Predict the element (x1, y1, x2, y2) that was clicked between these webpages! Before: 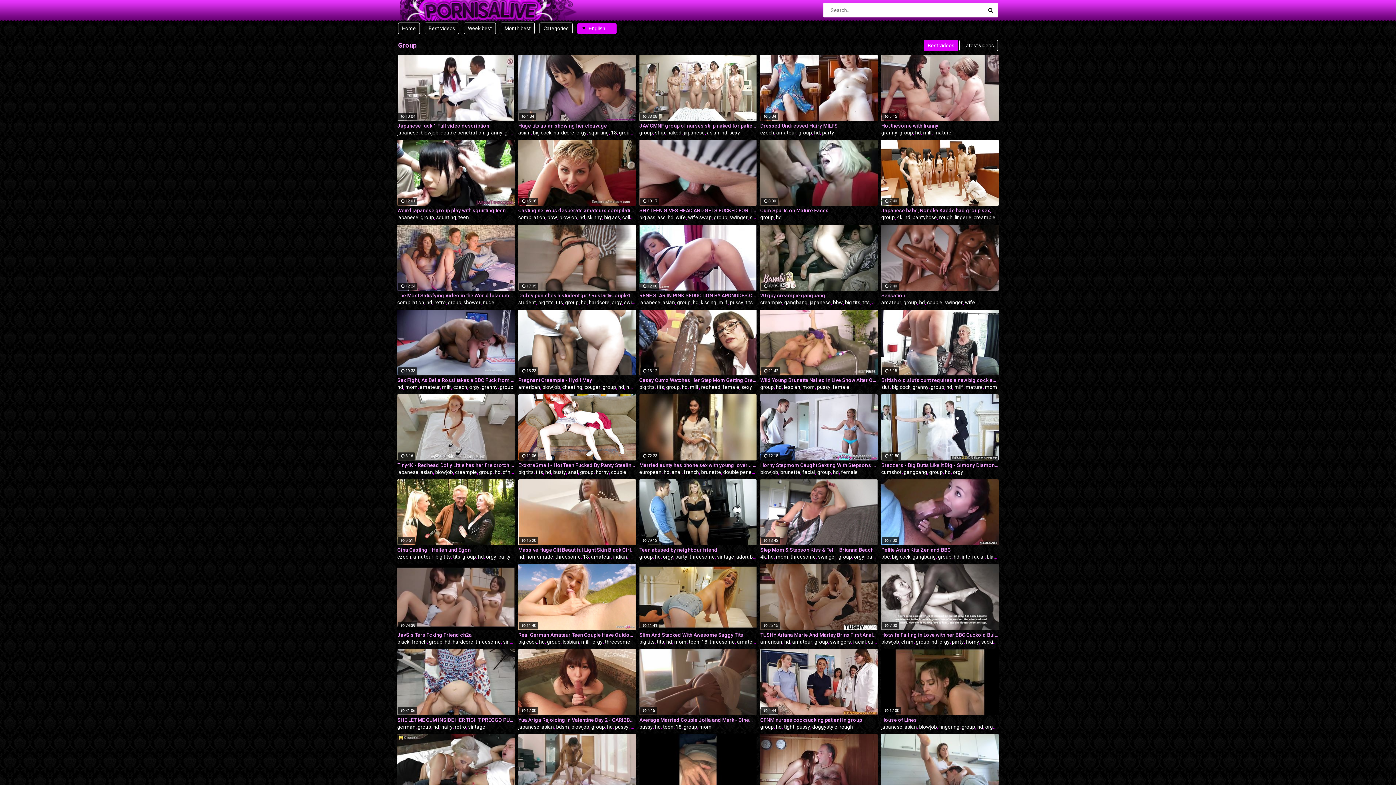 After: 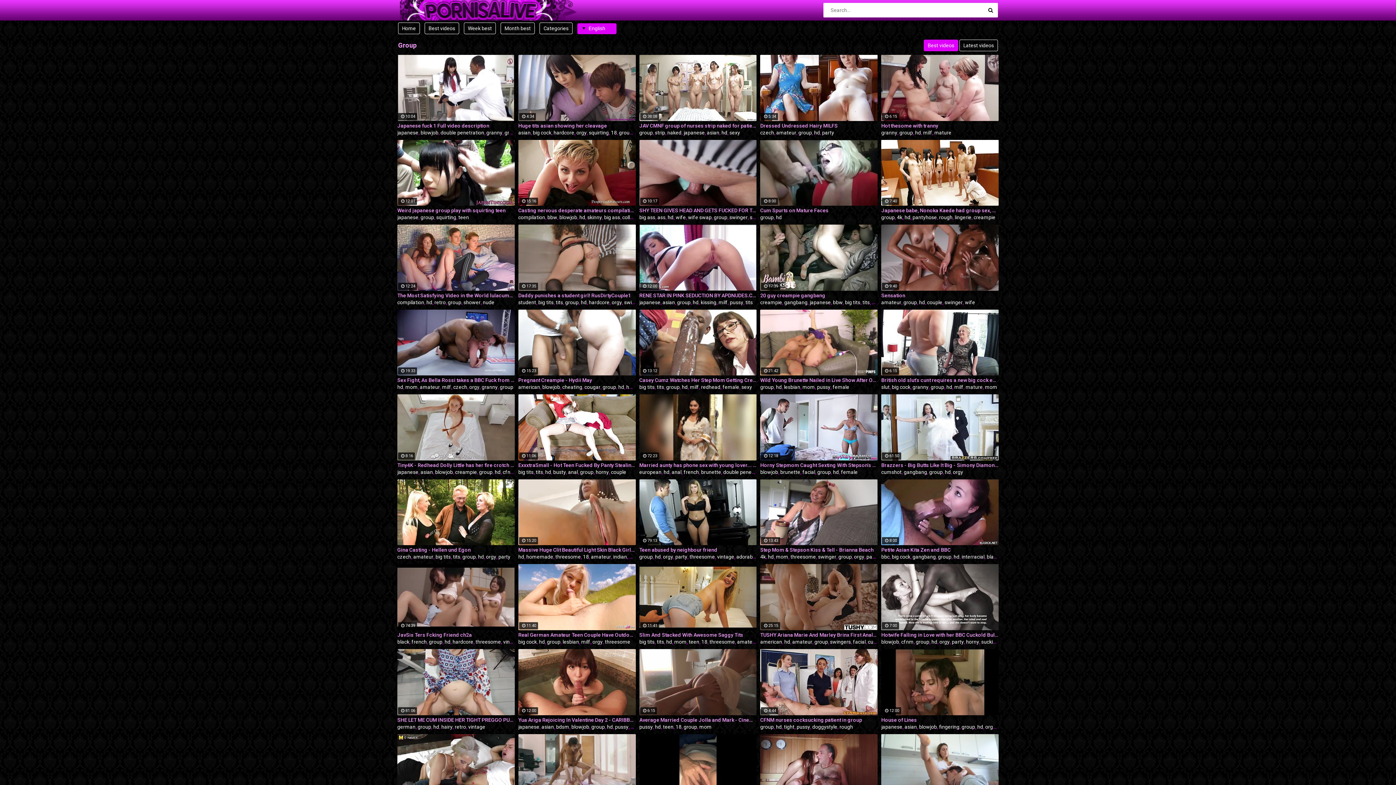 Action: label: Gina Casting - Hellen und Egon bbox: (397, 547, 514, 553)